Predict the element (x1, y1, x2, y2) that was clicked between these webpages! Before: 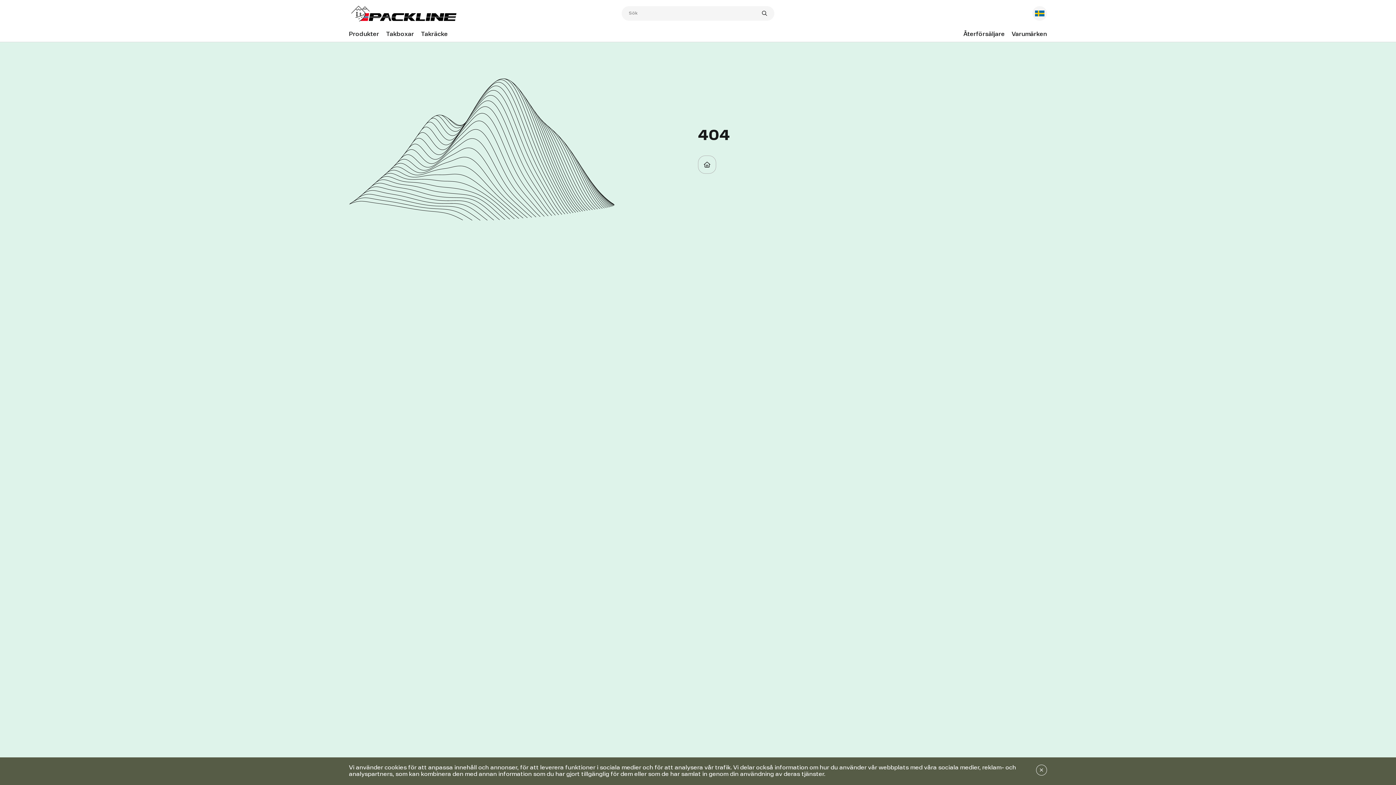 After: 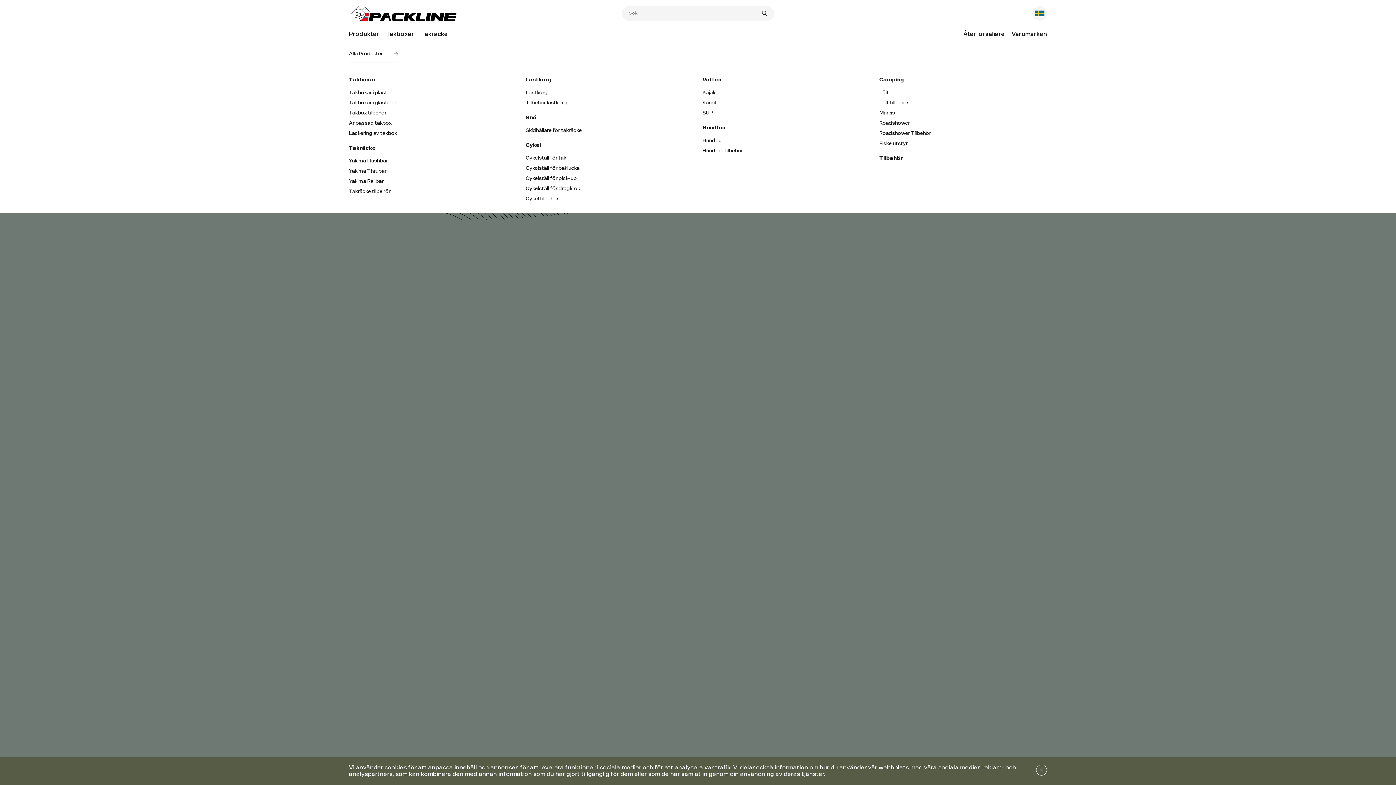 Action: bbox: (349, 31, 379, 37) label: Produkter